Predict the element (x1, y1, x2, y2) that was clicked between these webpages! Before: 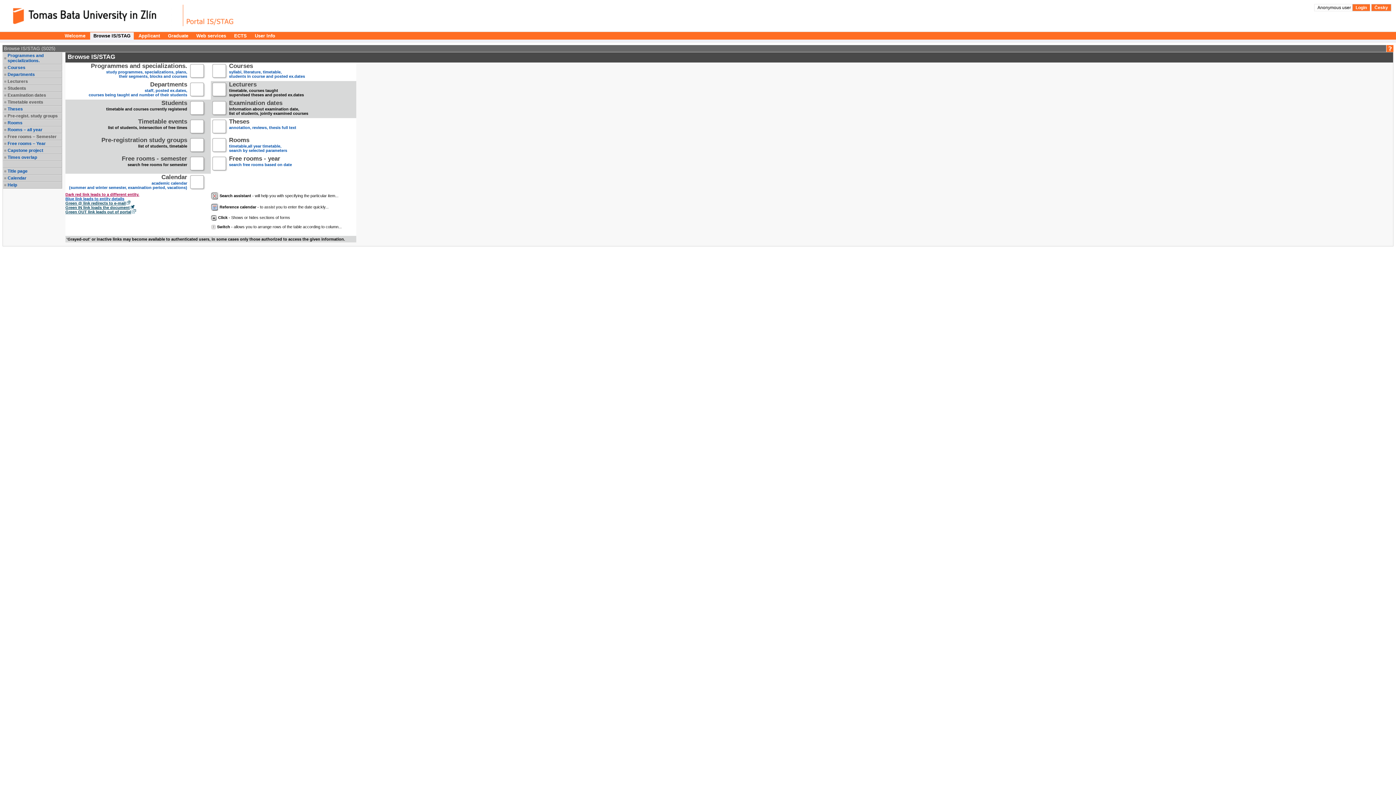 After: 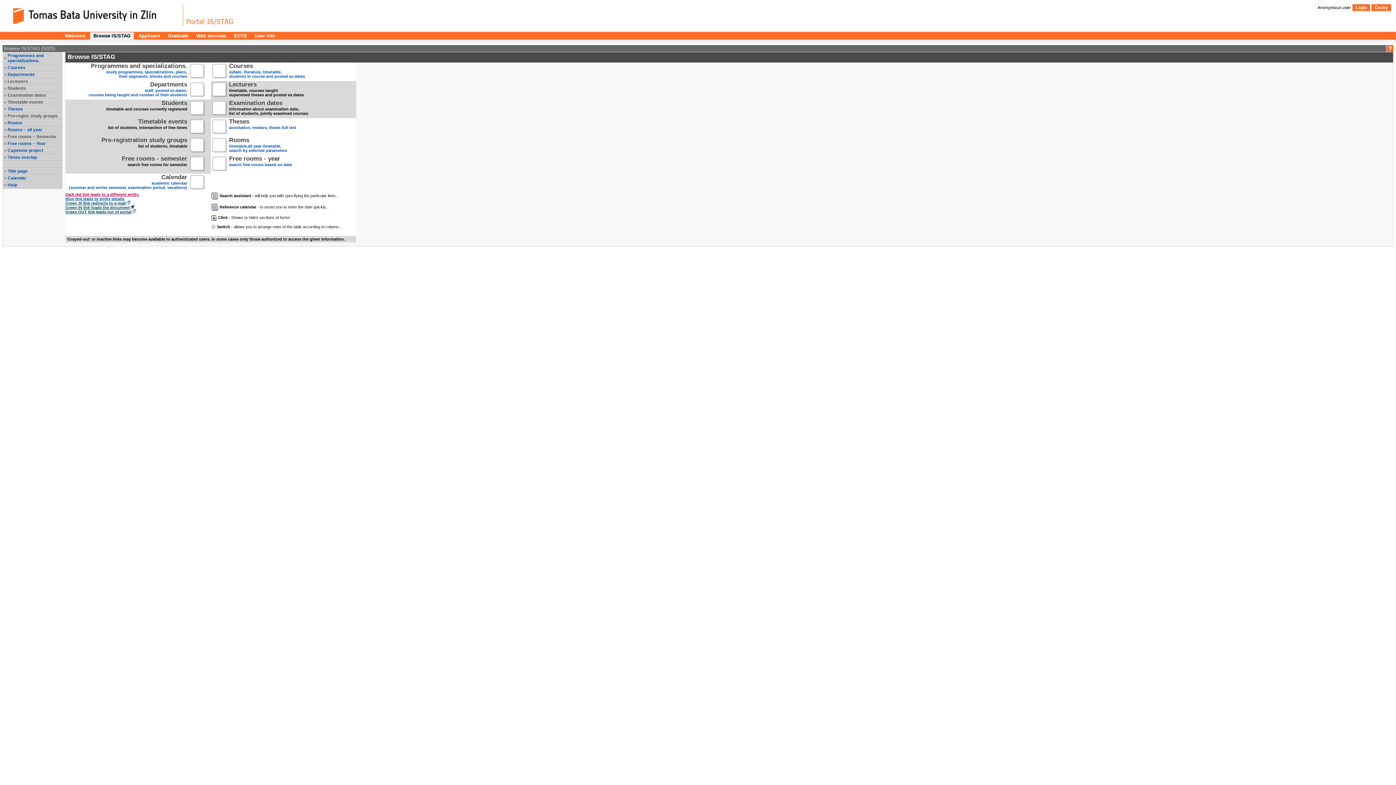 Action: bbox: (7, 134, 61, 139) label: Free rooms – Semester